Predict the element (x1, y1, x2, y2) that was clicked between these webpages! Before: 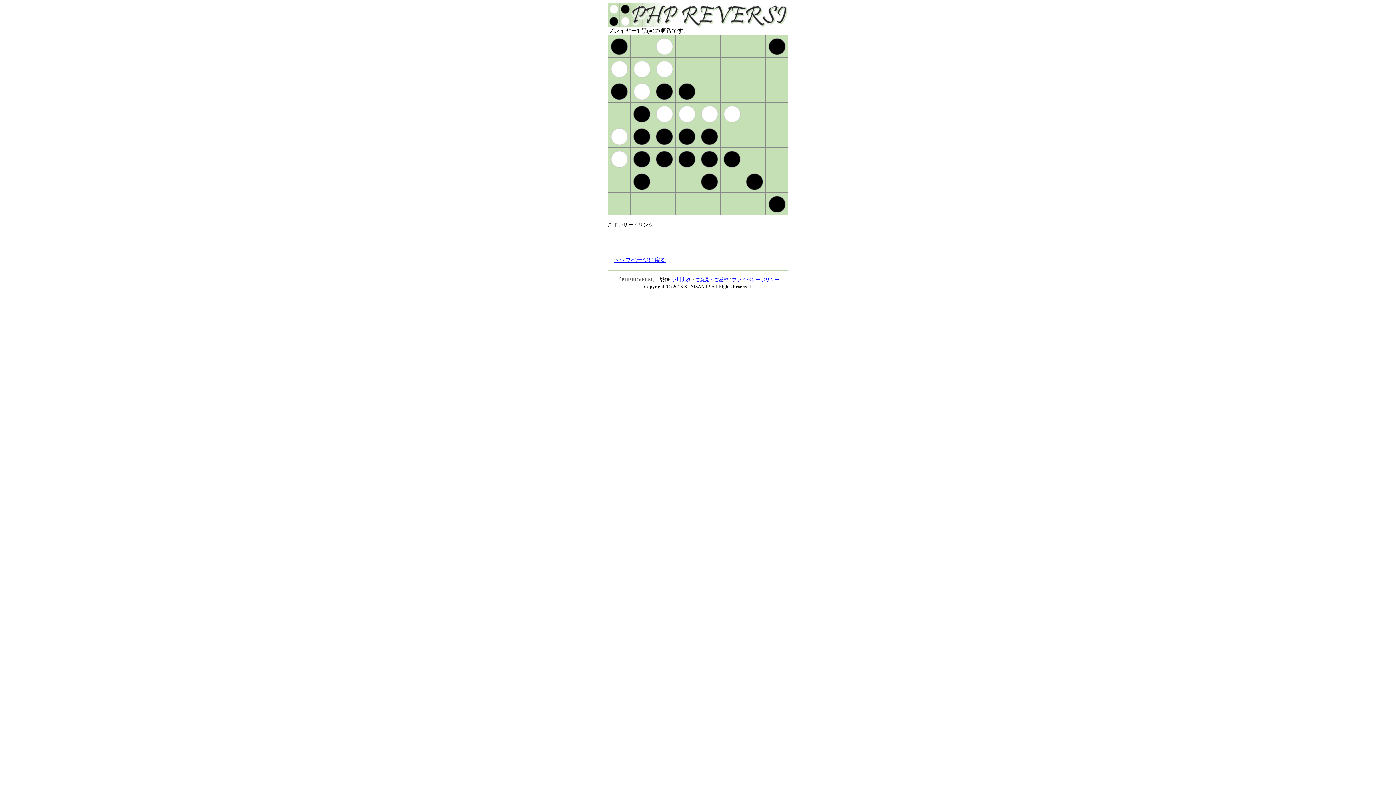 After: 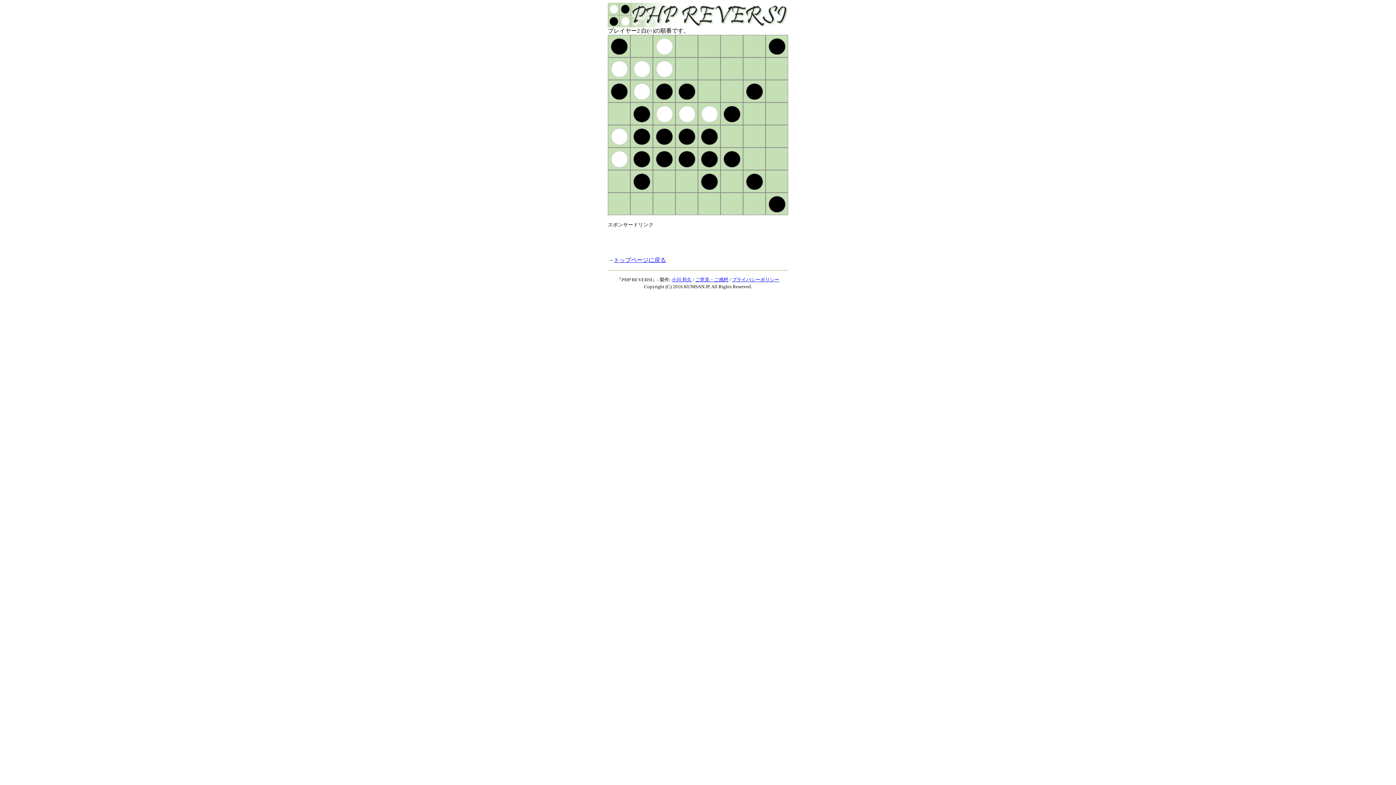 Action: bbox: (743, 97, 765, 103)